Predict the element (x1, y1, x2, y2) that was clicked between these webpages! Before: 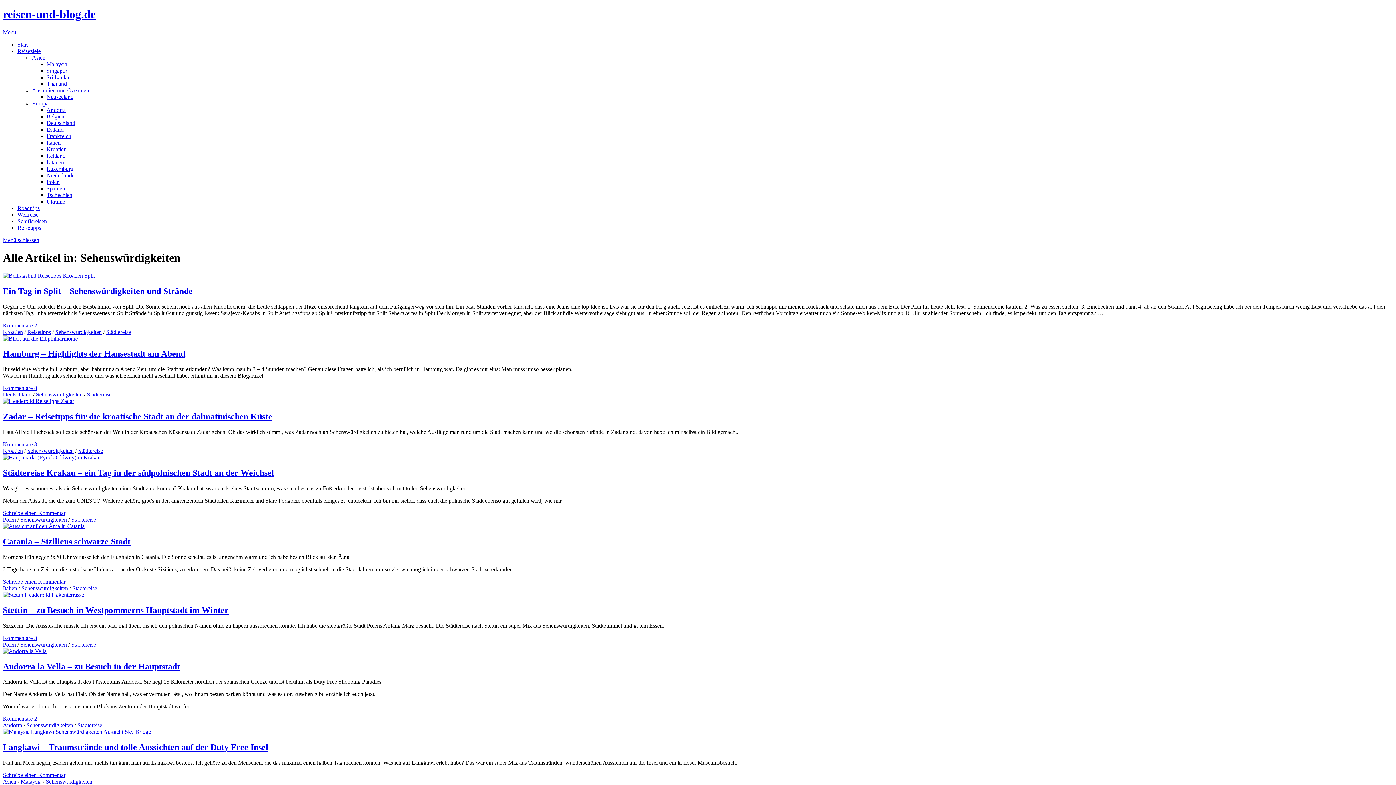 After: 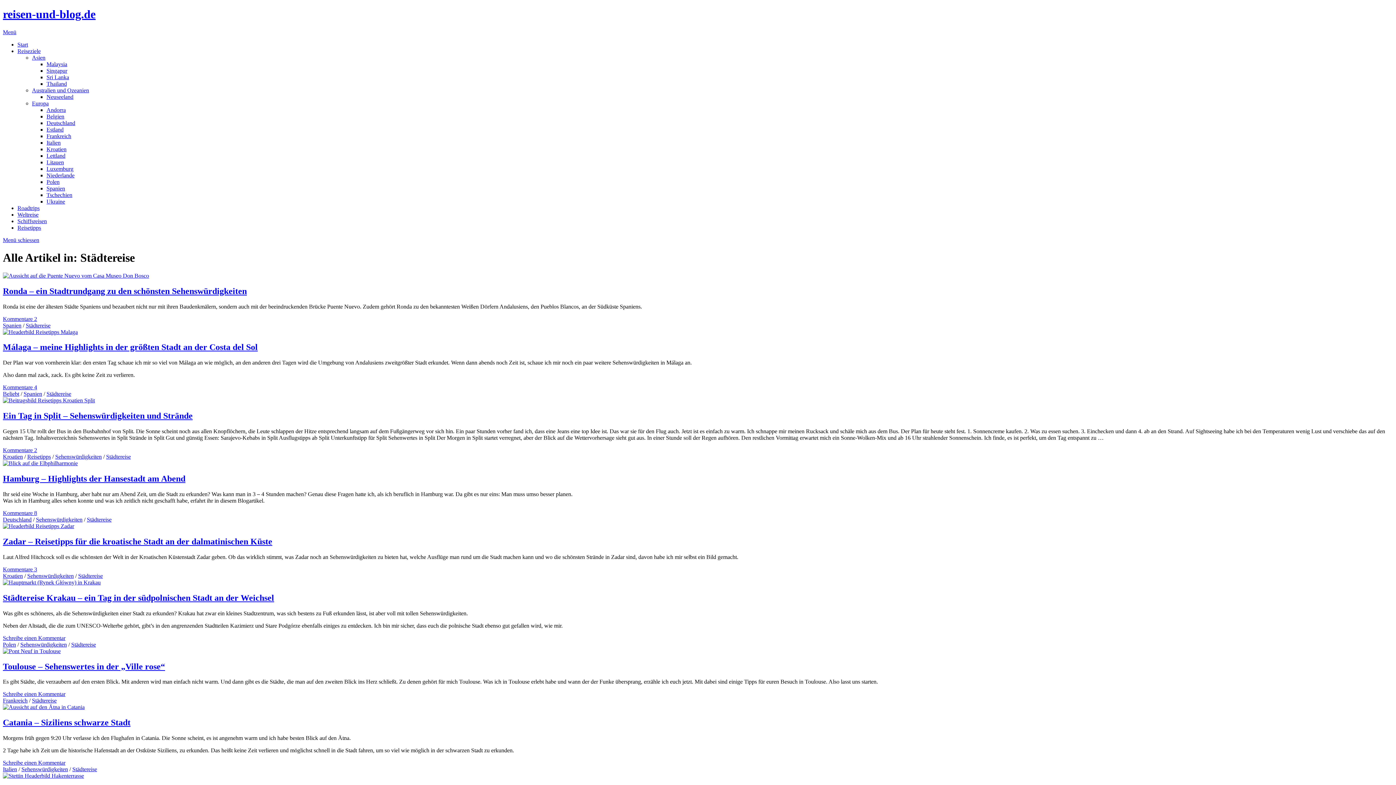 Action: label: Städtereise bbox: (71, 516, 96, 522)